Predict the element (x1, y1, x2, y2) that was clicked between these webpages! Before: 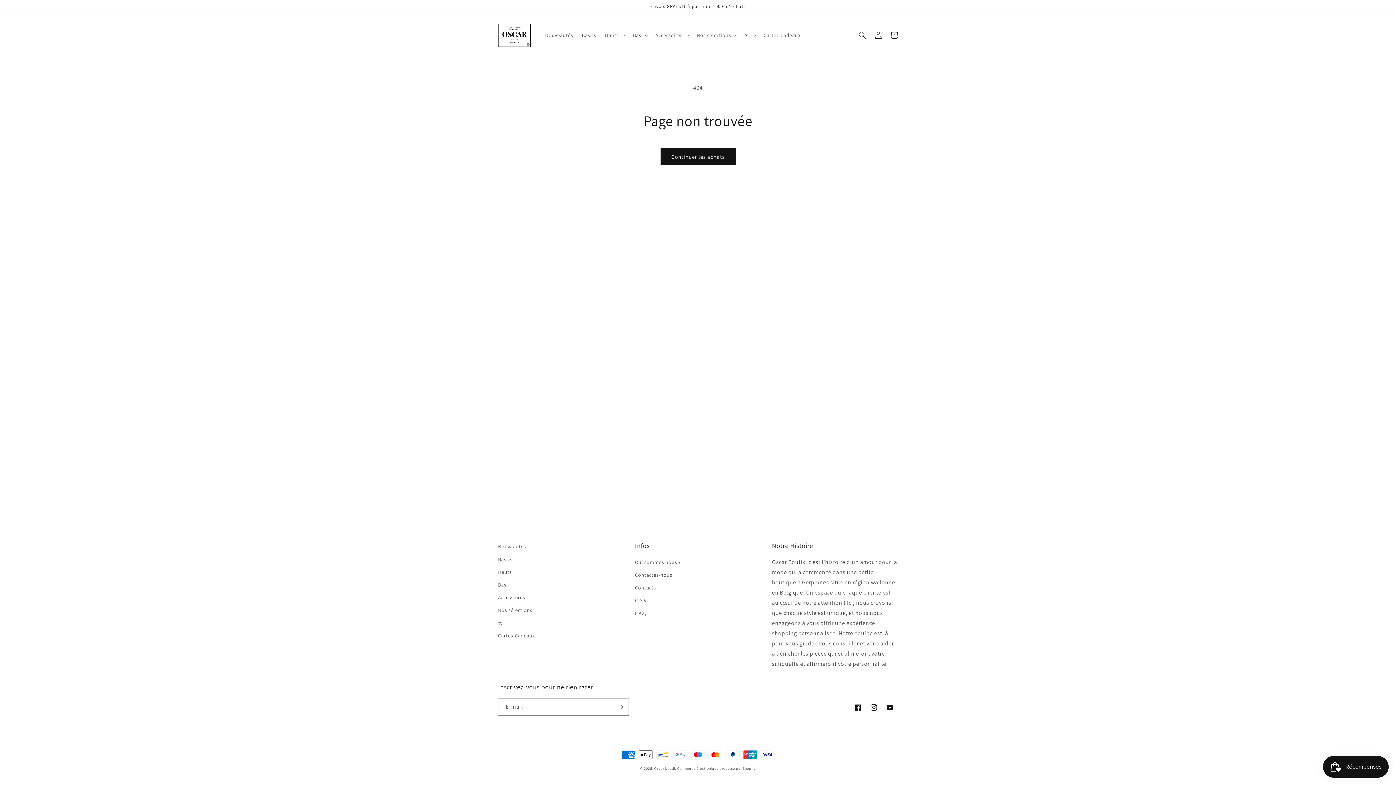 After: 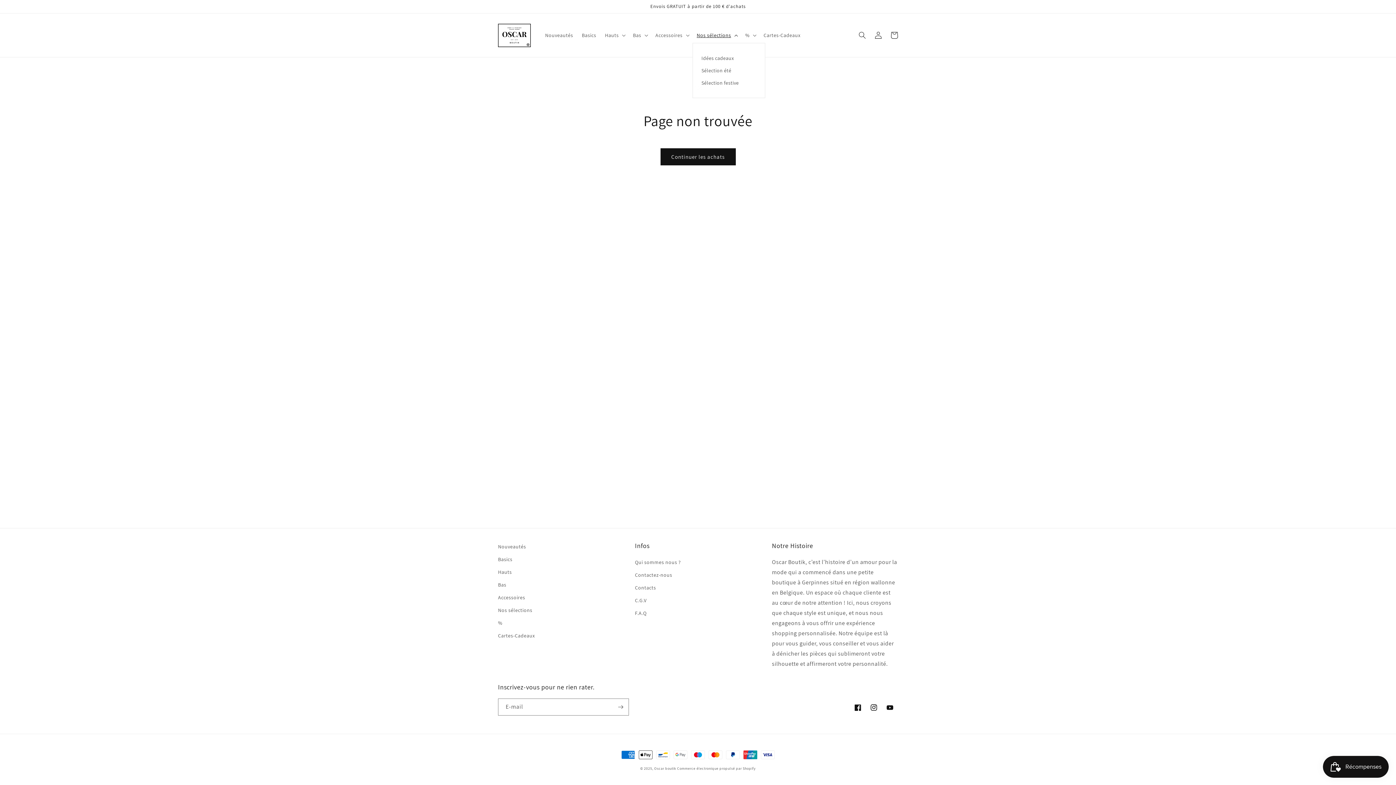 Action: label: Nos sélections bbox: (692, 27, 741, 42)